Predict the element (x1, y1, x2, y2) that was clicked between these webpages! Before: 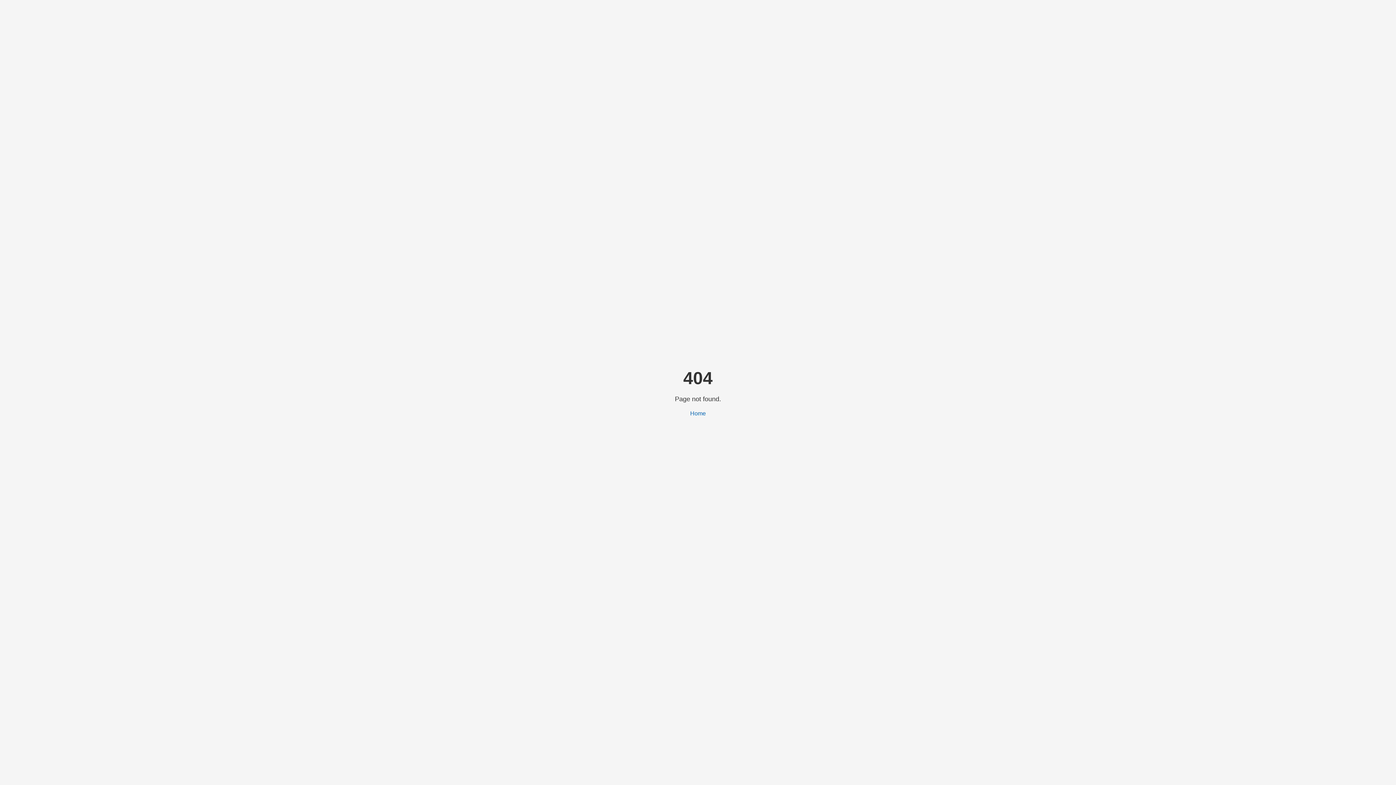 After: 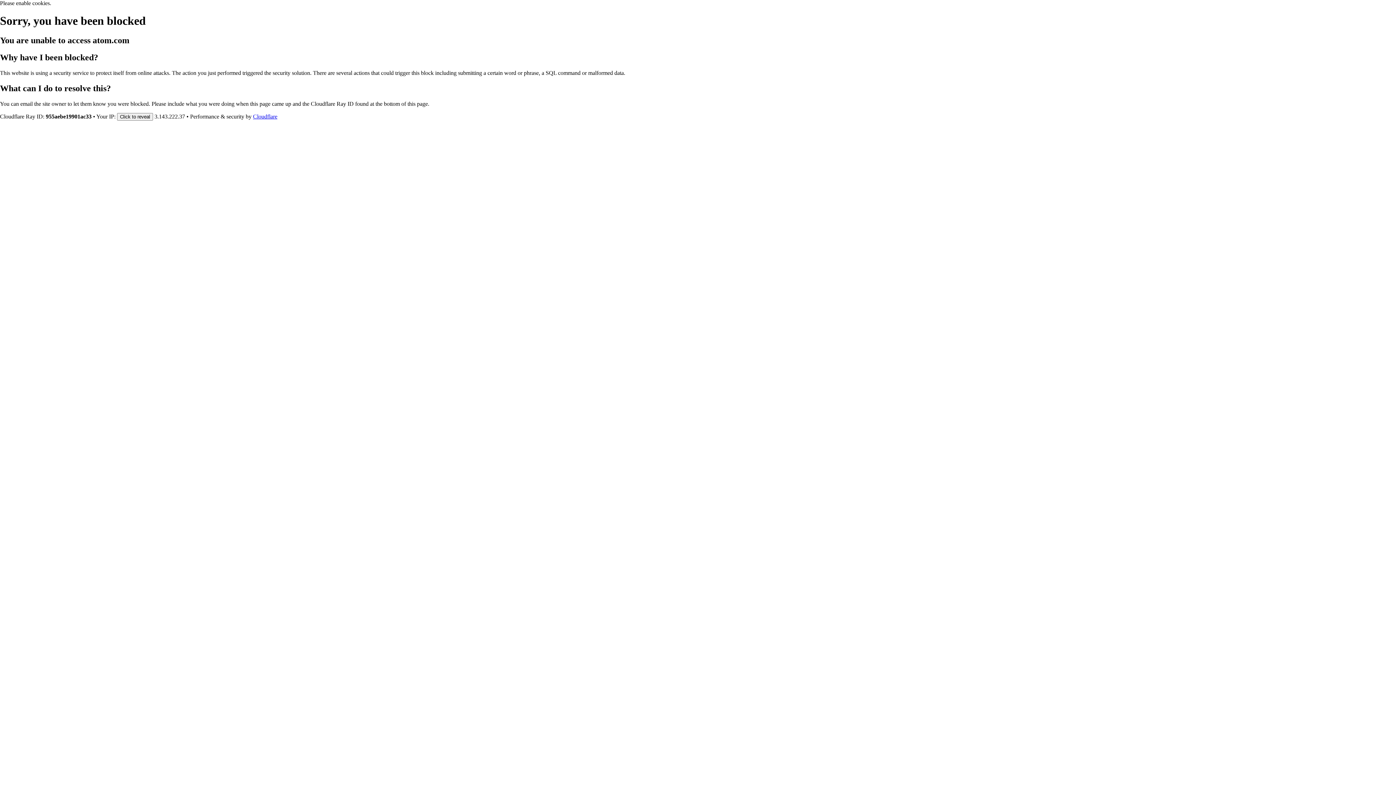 Action: bbox: (690, 410, 706, 416) label: Home